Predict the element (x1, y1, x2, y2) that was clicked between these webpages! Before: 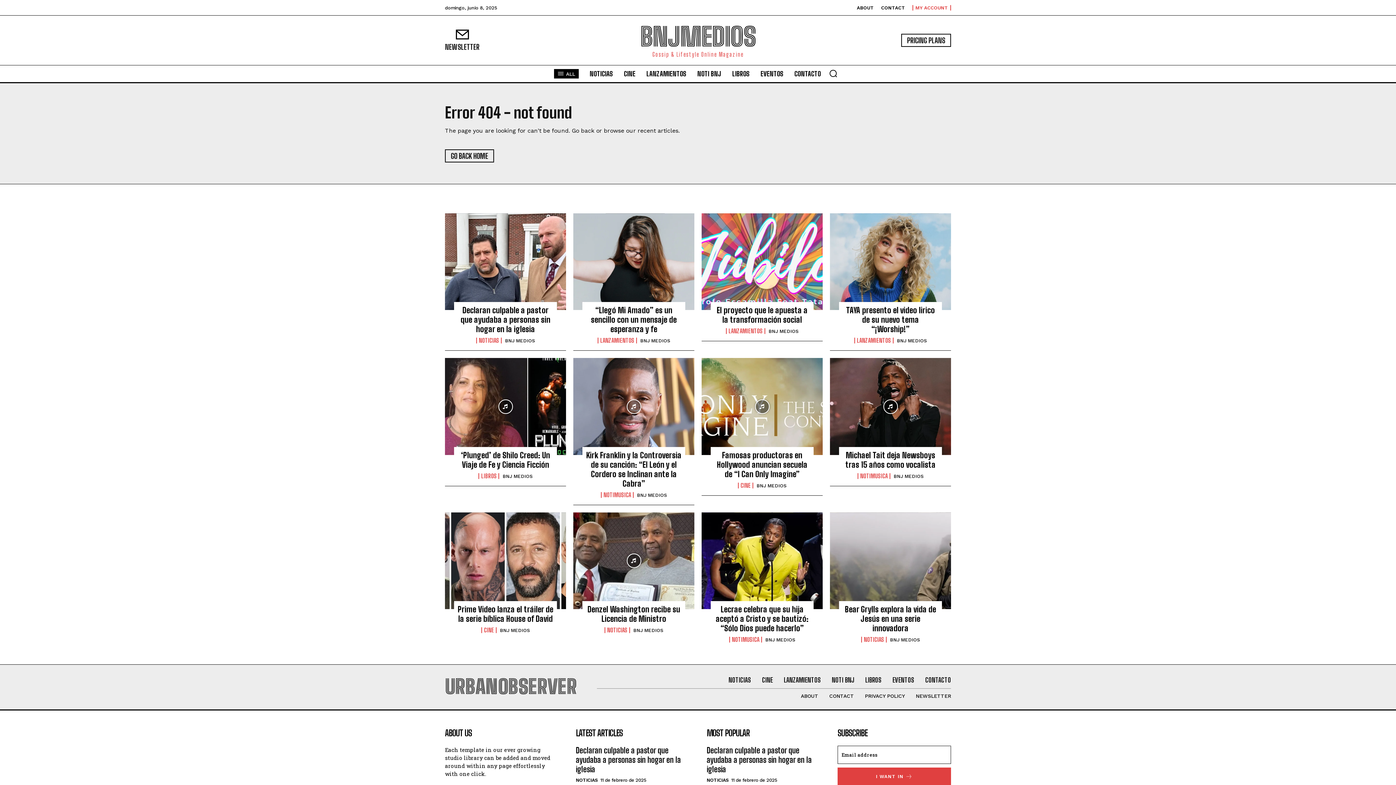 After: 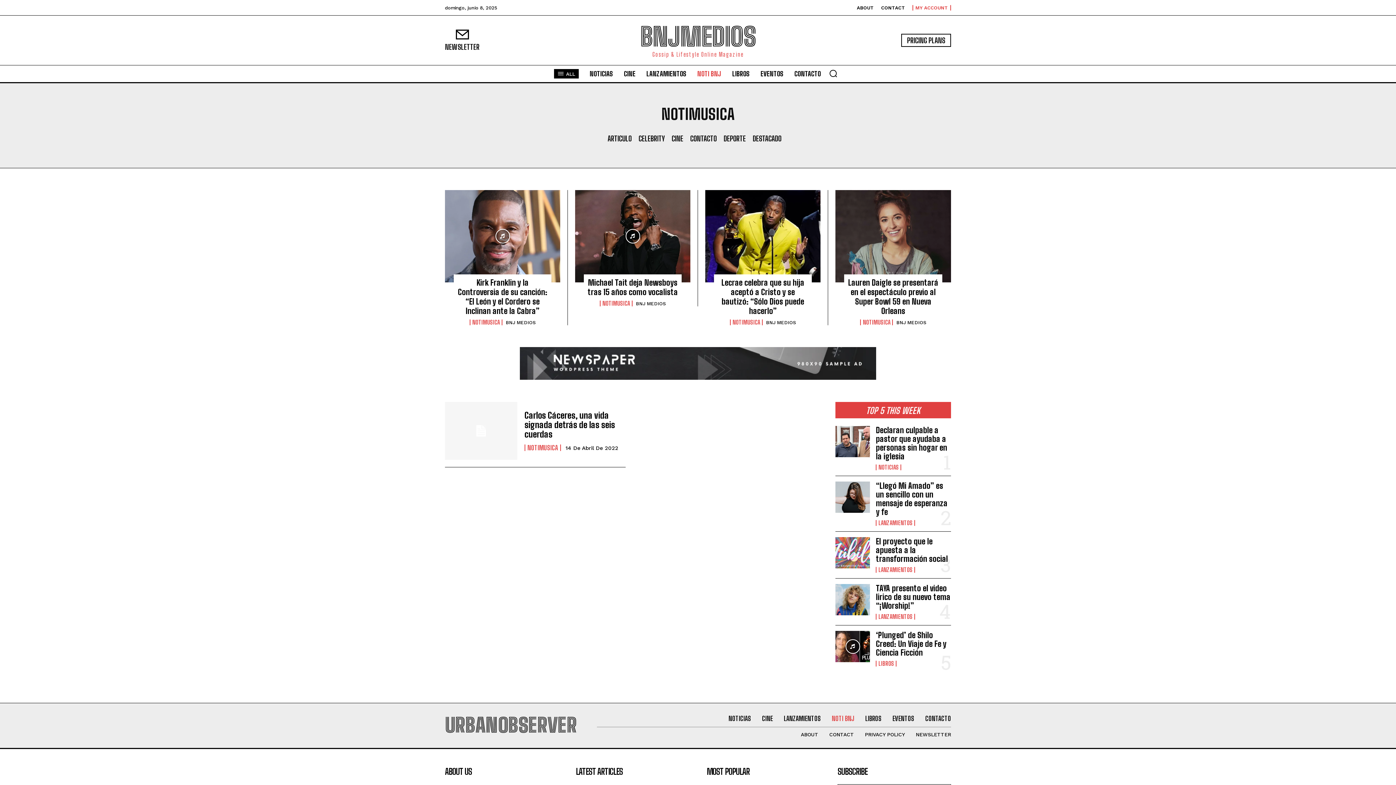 Action: label: NOTI BNJ bbox: (693, 65, 725, 82)